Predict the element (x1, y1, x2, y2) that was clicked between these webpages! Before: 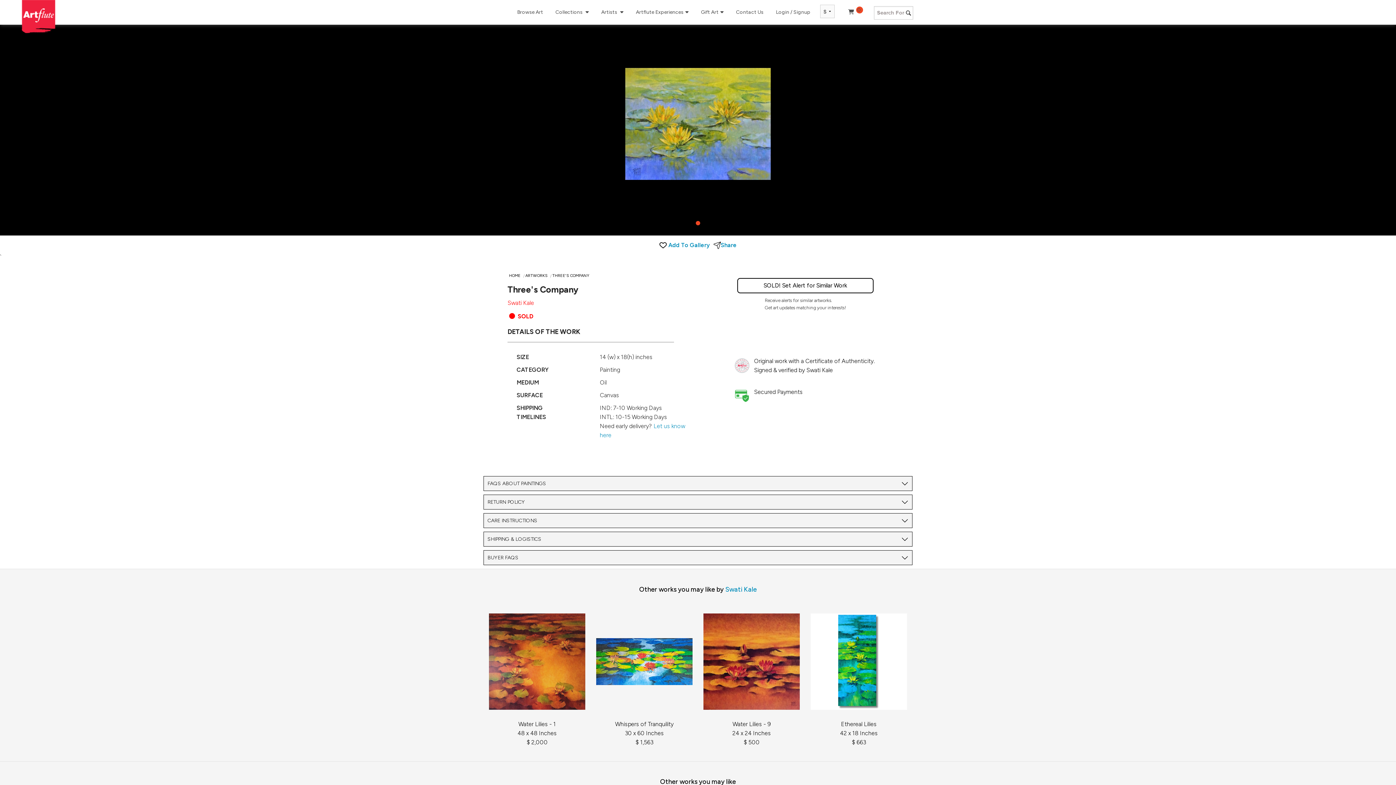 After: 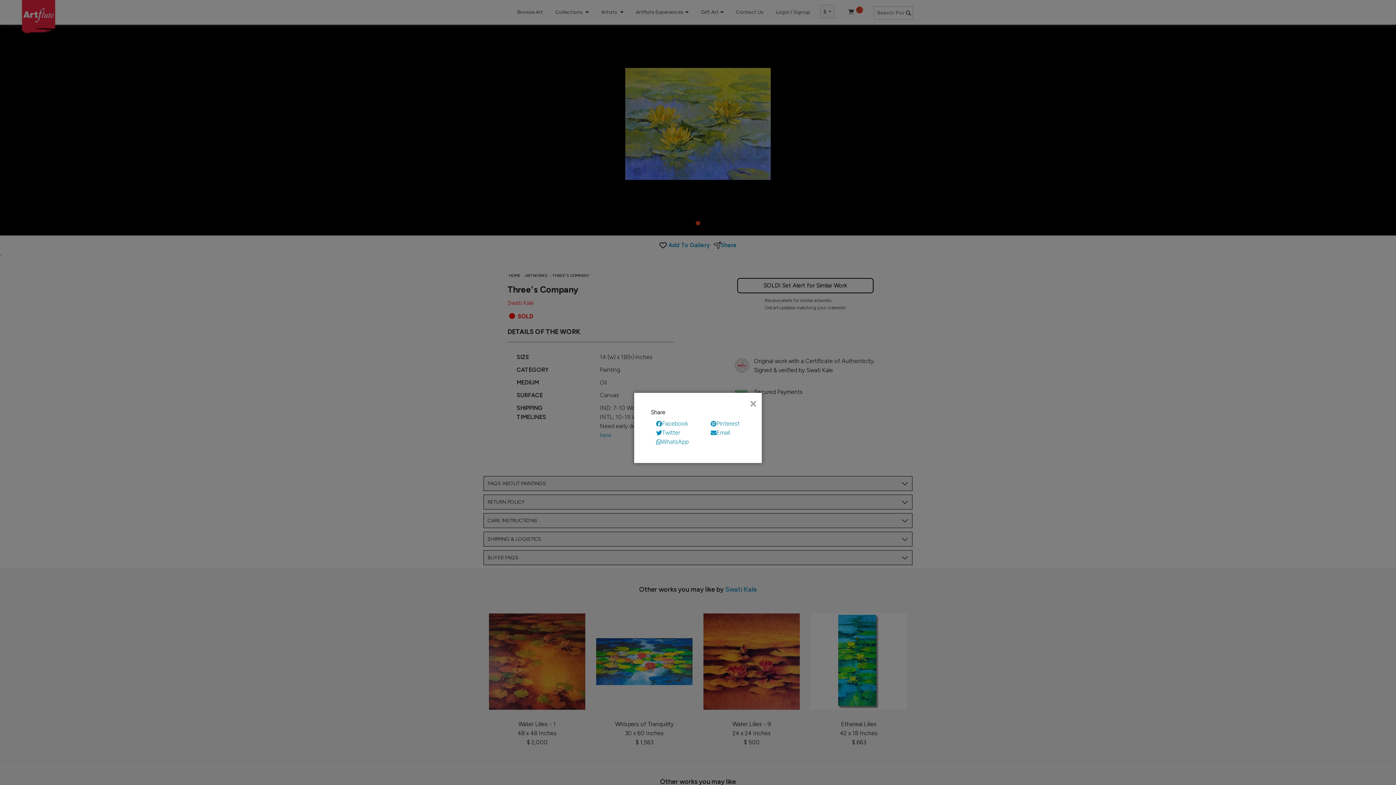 Action: label: Share bbox: (713, 241, 736, 249)